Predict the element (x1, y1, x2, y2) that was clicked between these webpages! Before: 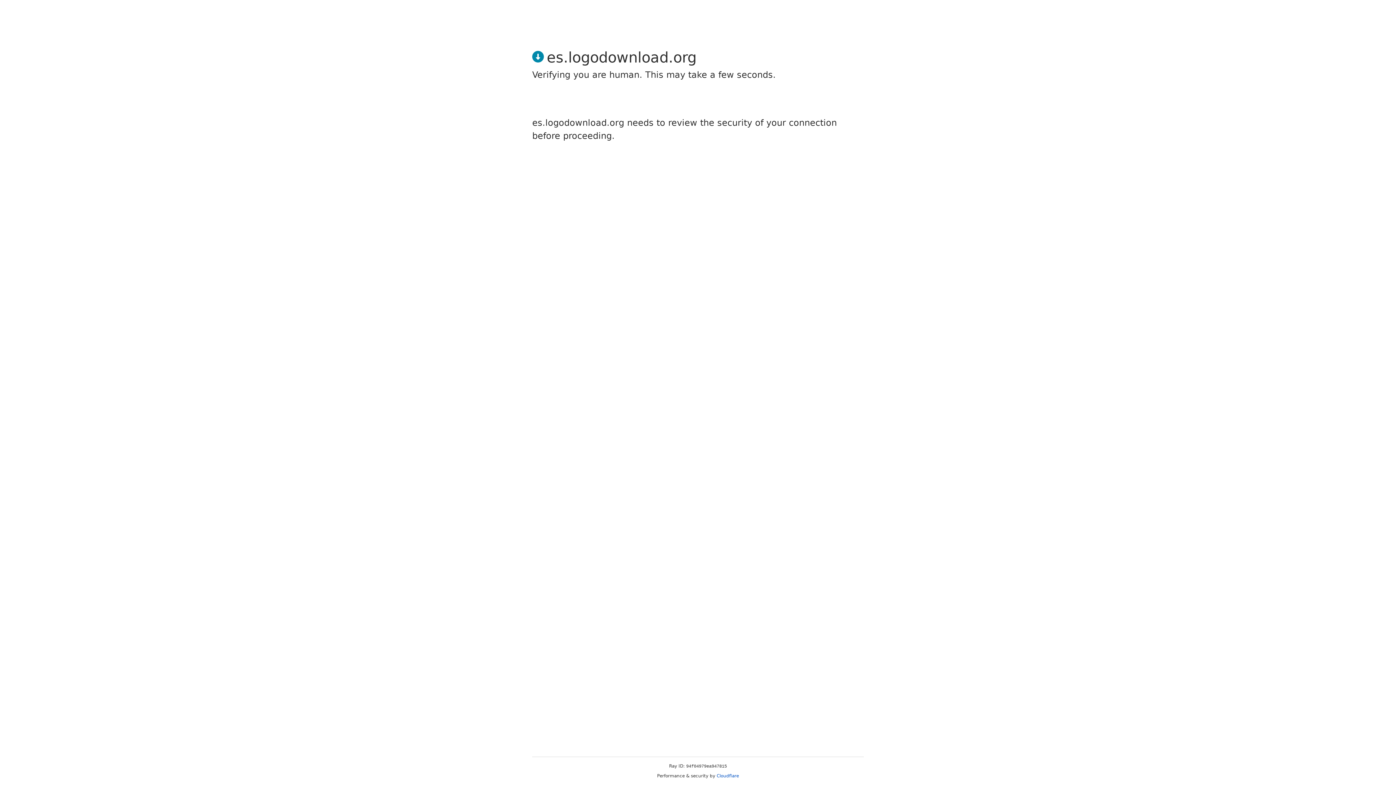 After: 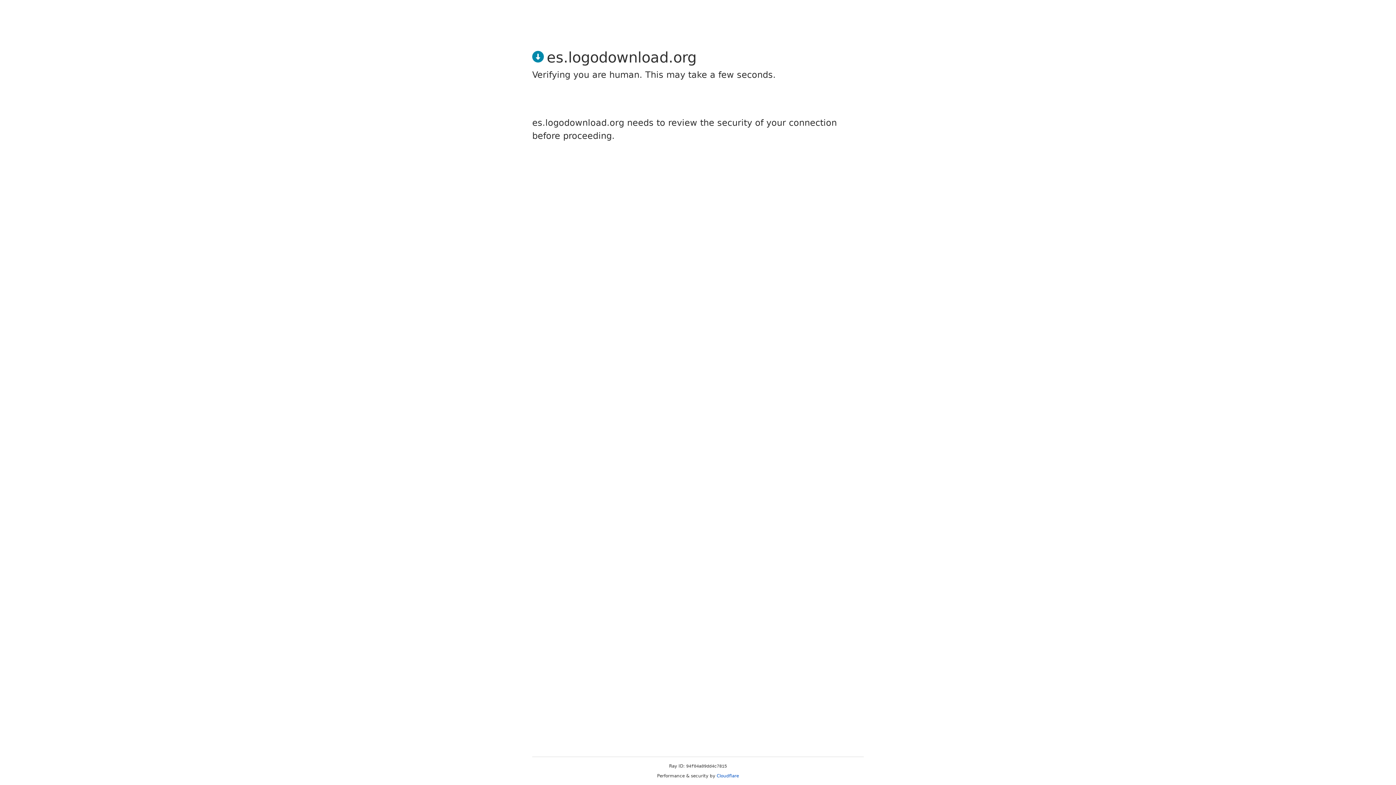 Action: bbox: (716, 773, 739, 778) label: Cloudflare